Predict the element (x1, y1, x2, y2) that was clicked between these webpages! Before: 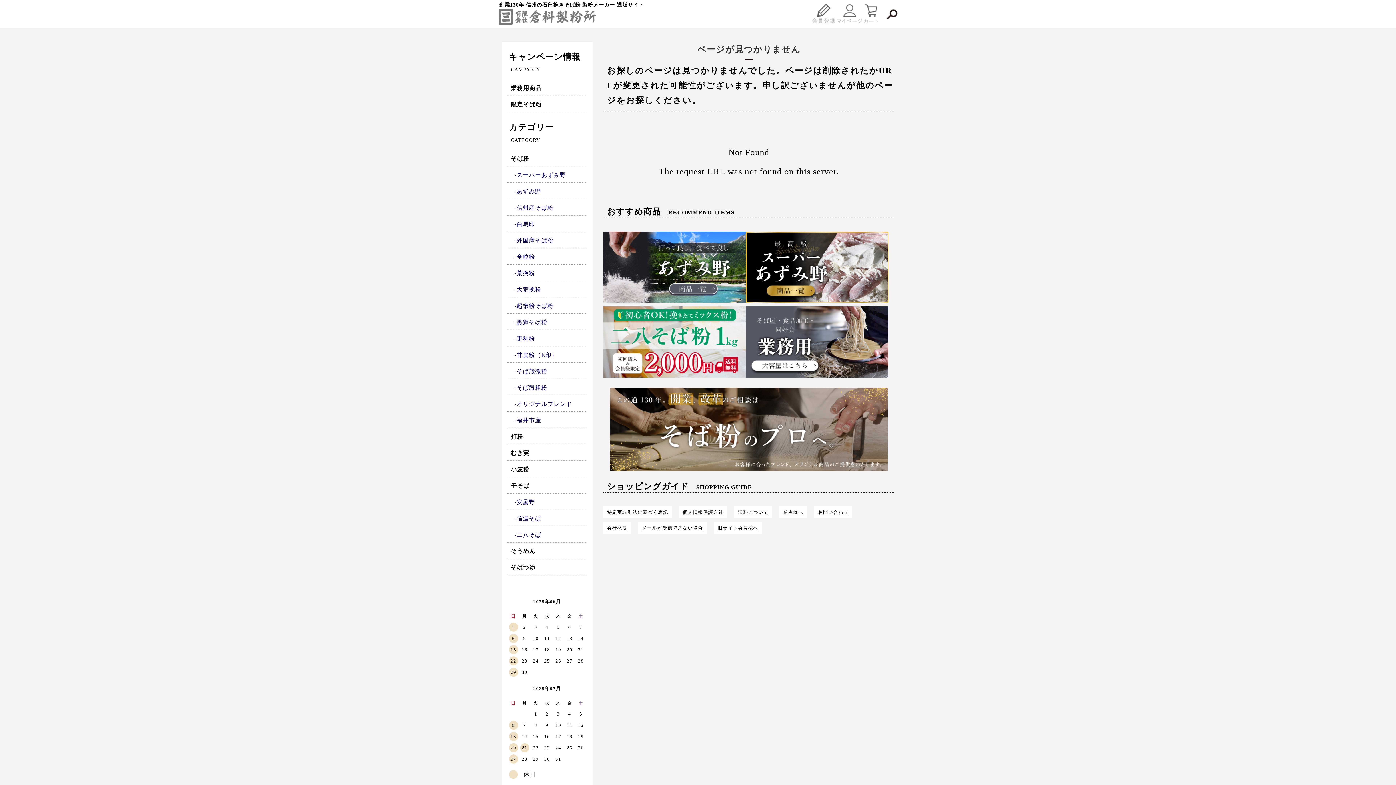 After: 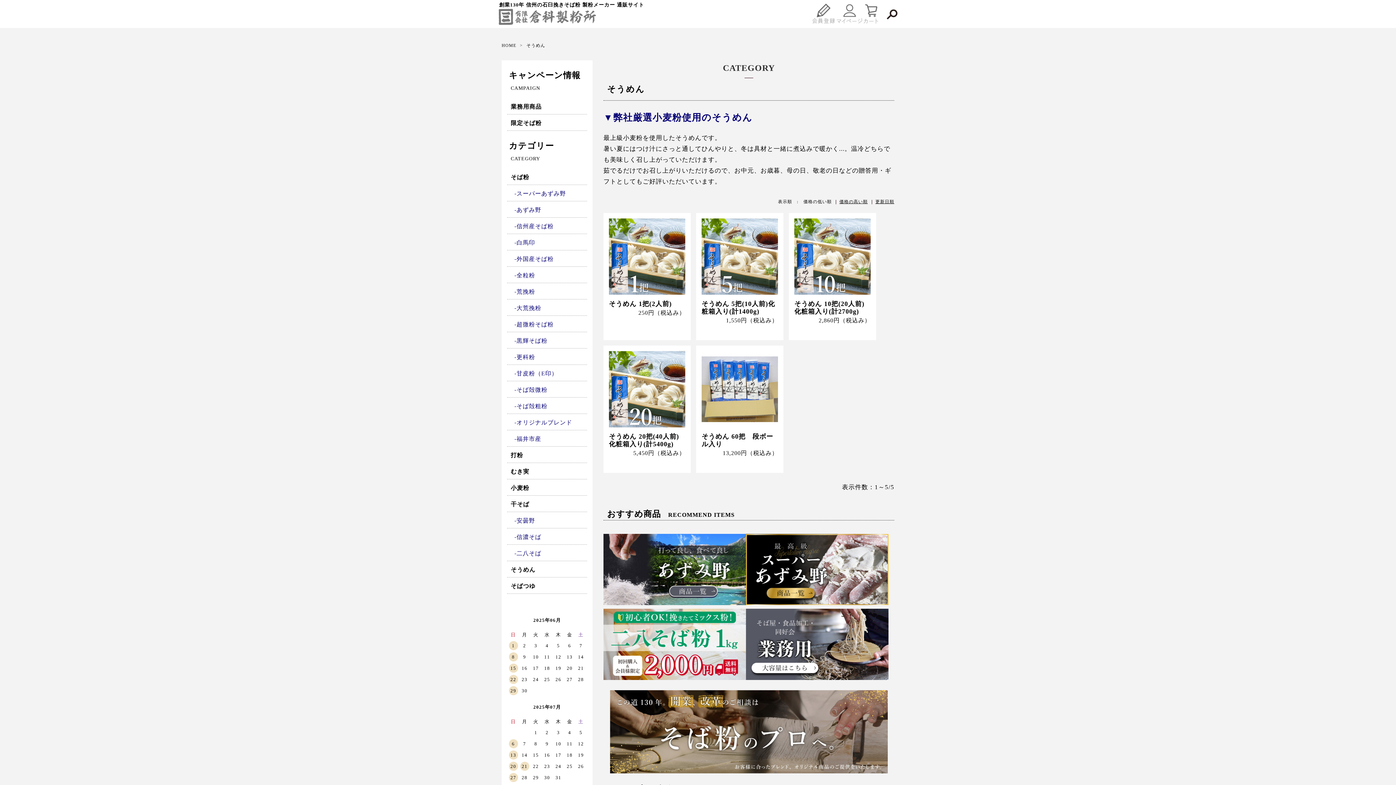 Action: label: そうめん bbox: (507, 542, 587, 559)